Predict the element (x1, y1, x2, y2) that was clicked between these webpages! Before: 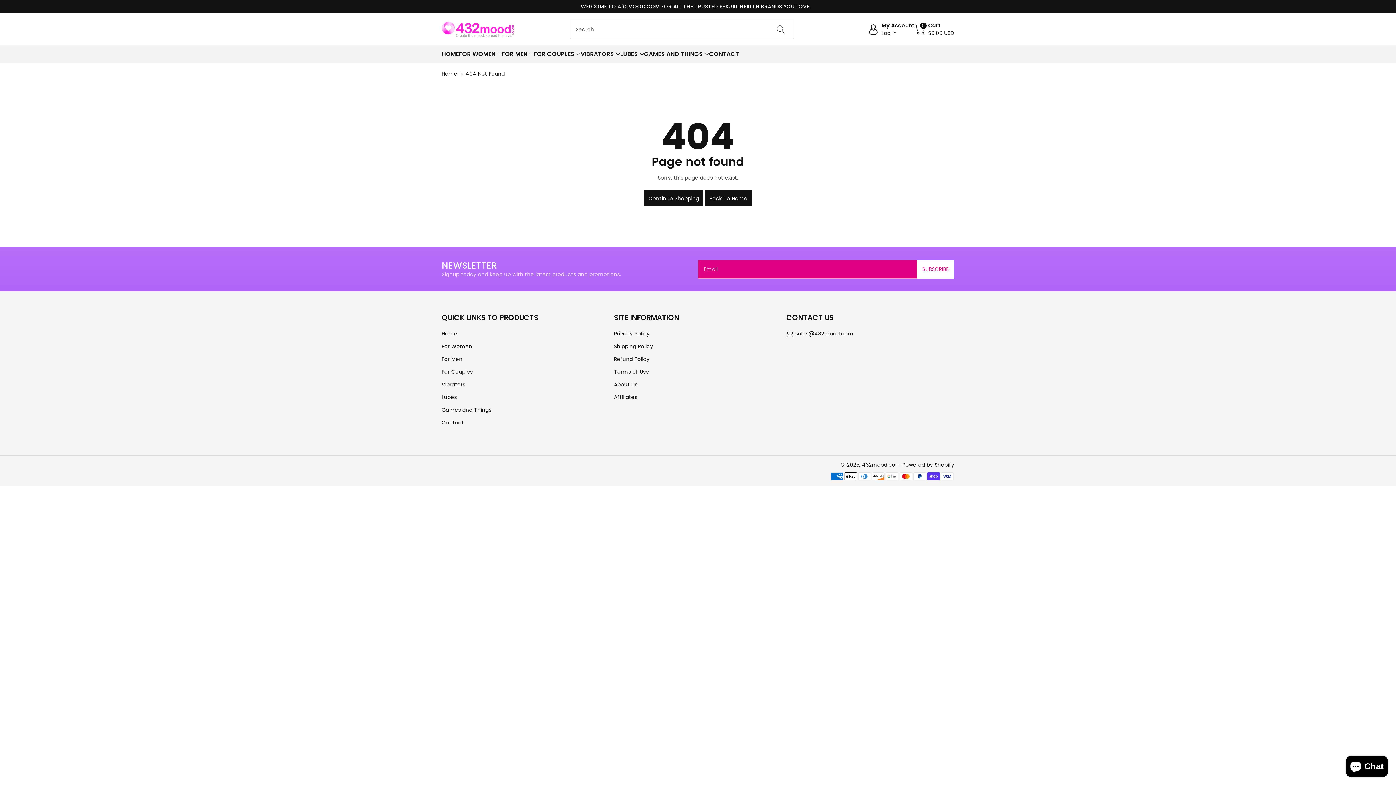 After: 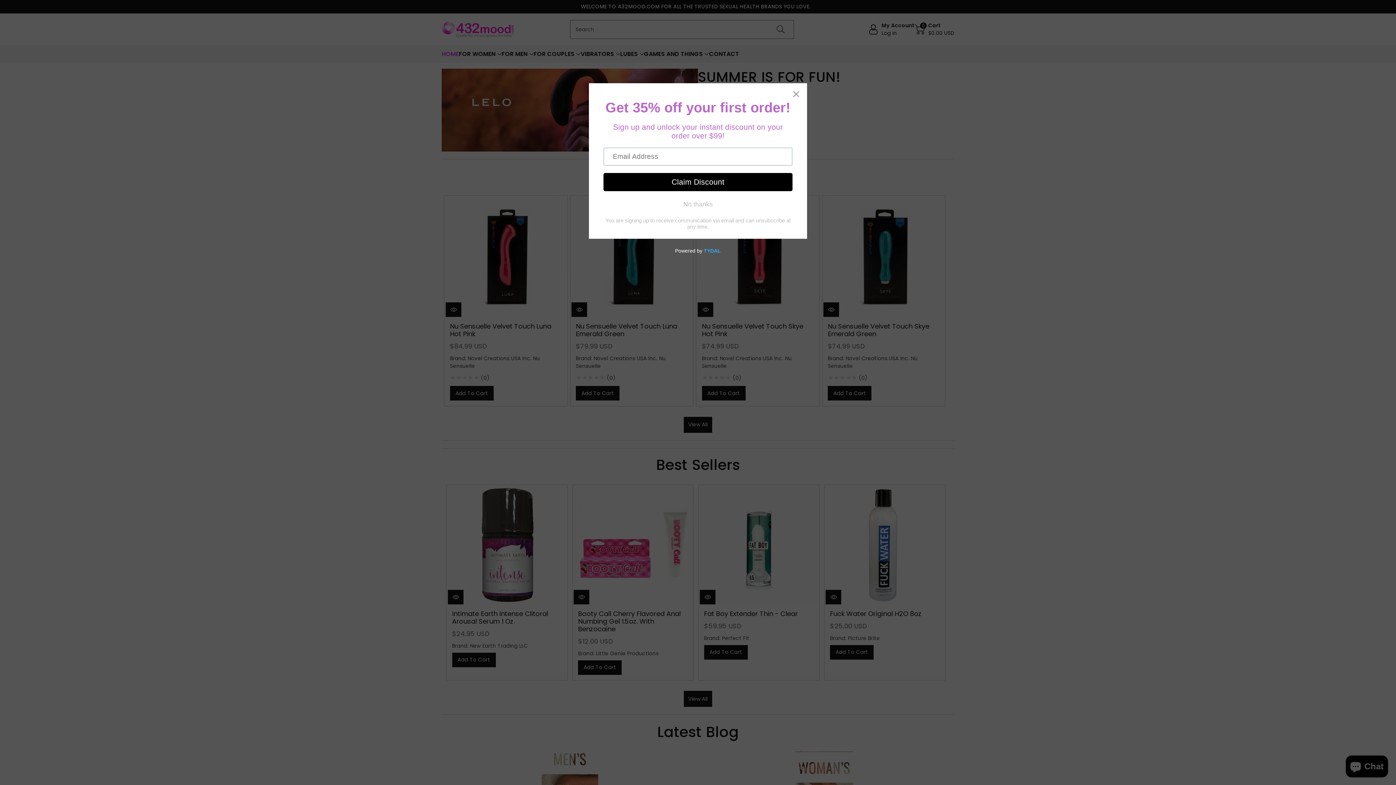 Action: label: HOME bbox: (441, 49, 458, 58)